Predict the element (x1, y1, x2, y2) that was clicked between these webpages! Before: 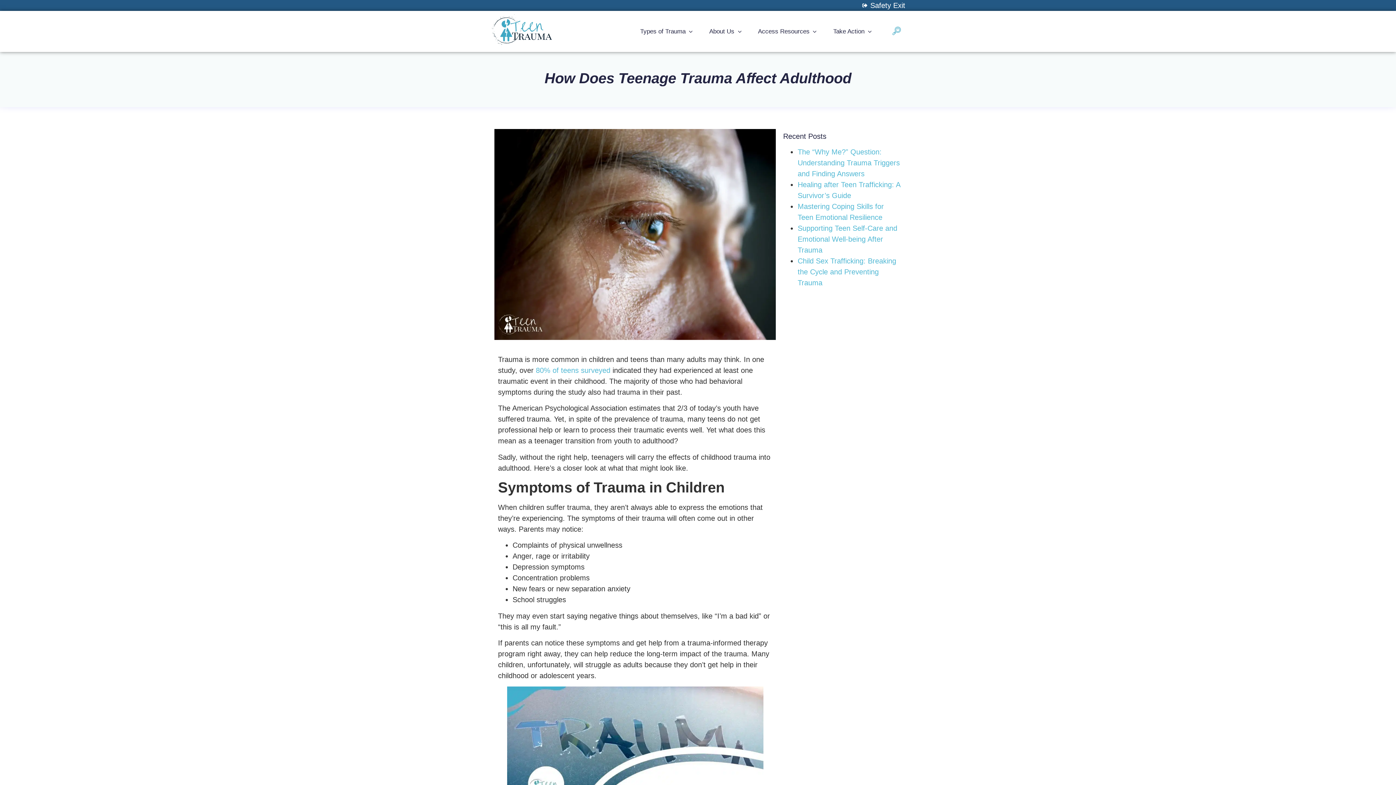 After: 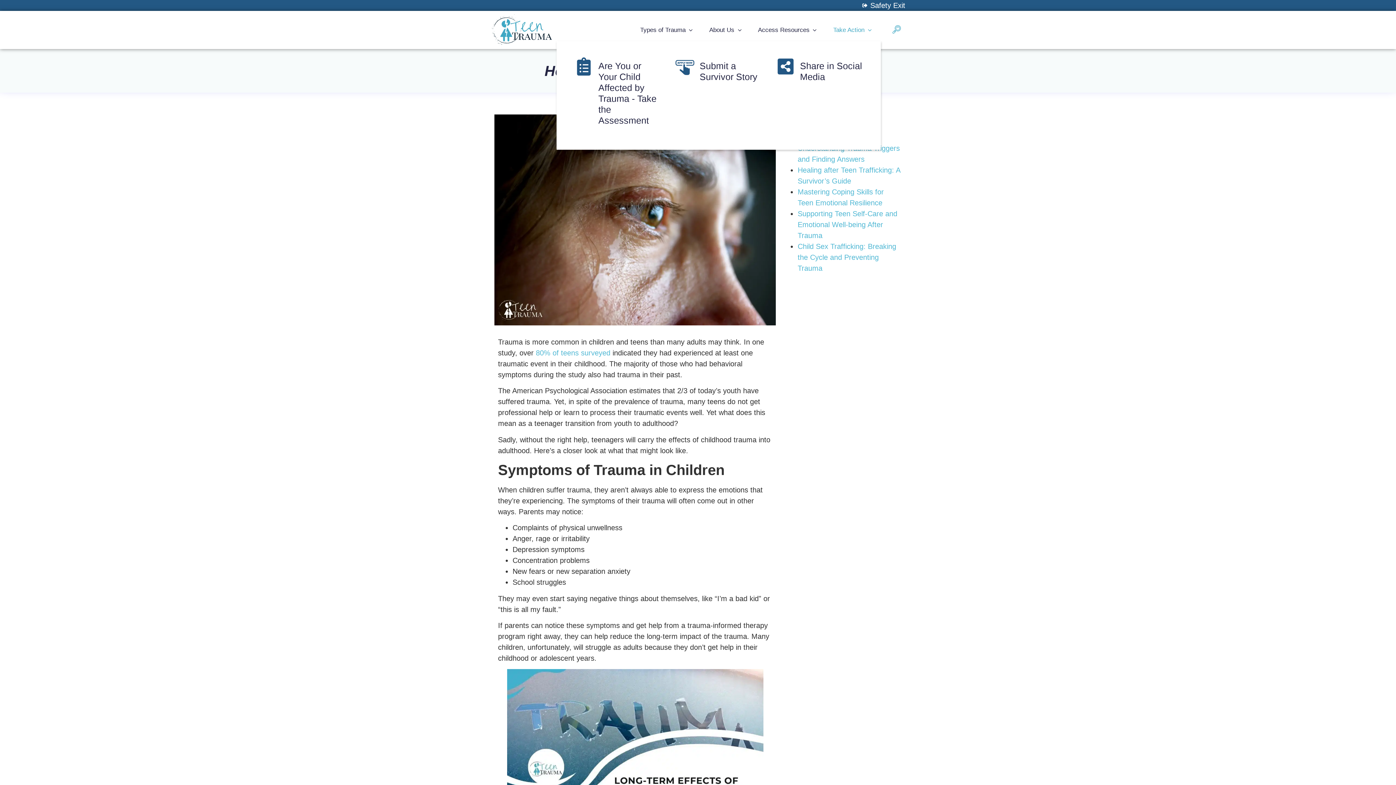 Action: bbox: (833, 26, 866, 36) label: Take Action